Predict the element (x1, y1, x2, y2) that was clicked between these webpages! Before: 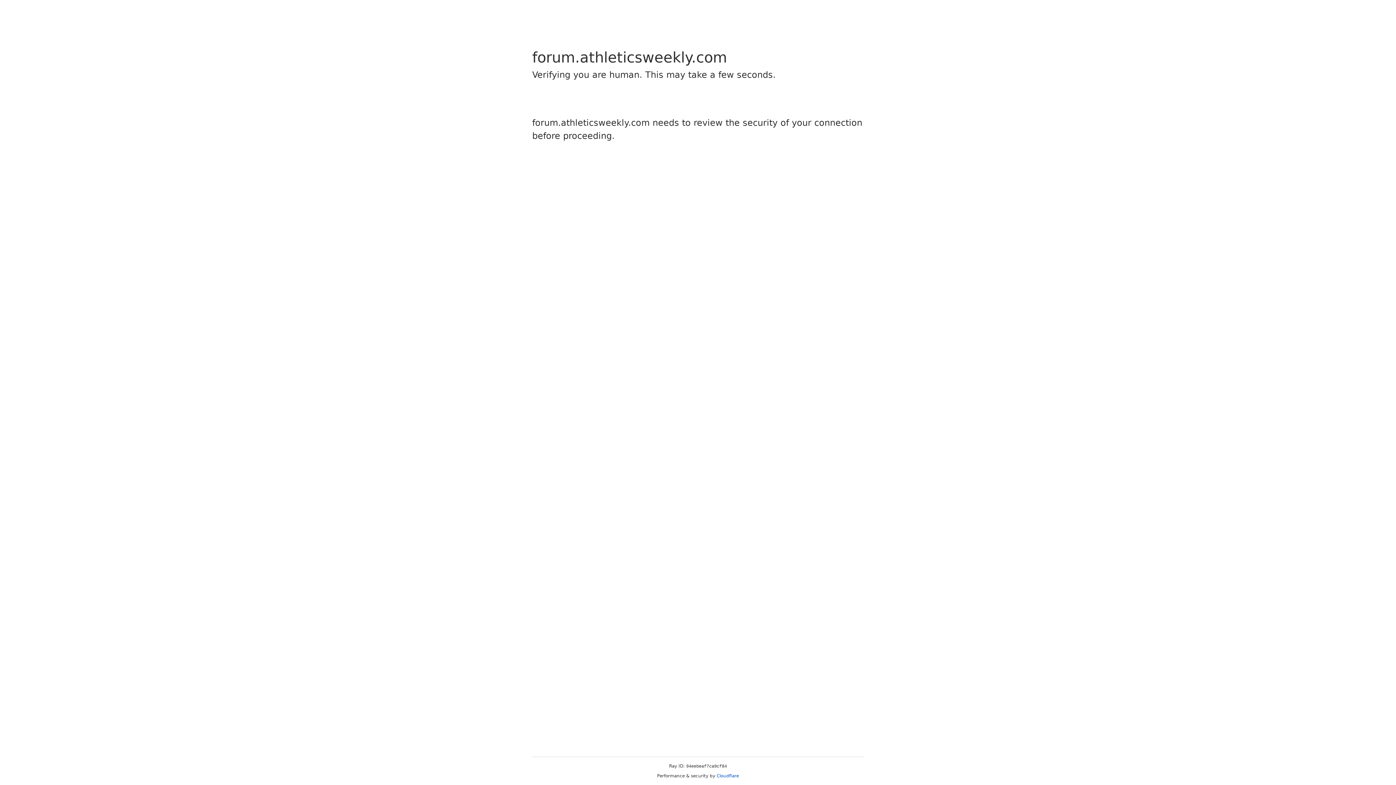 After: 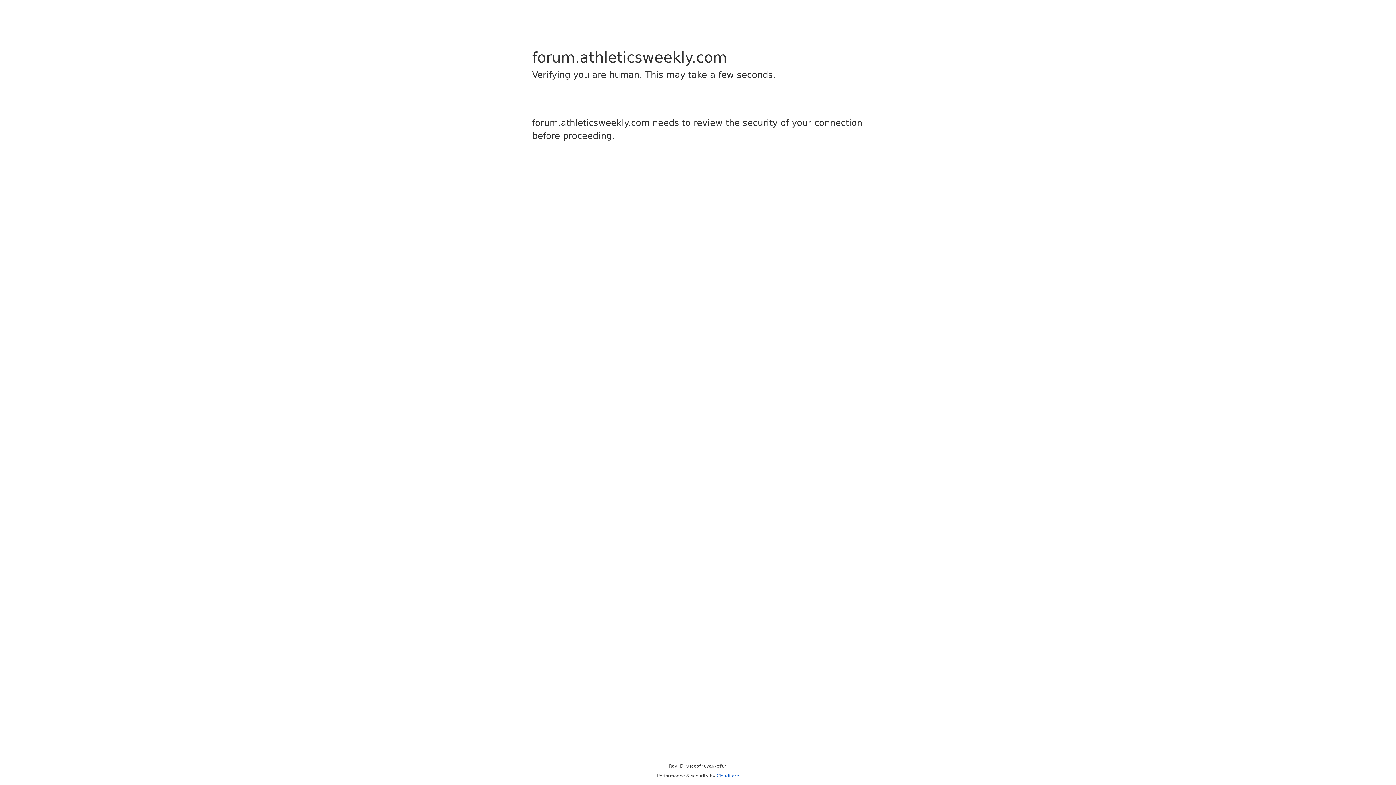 Action: bbox: (716, 773, 739, 778) label: Cloudflare